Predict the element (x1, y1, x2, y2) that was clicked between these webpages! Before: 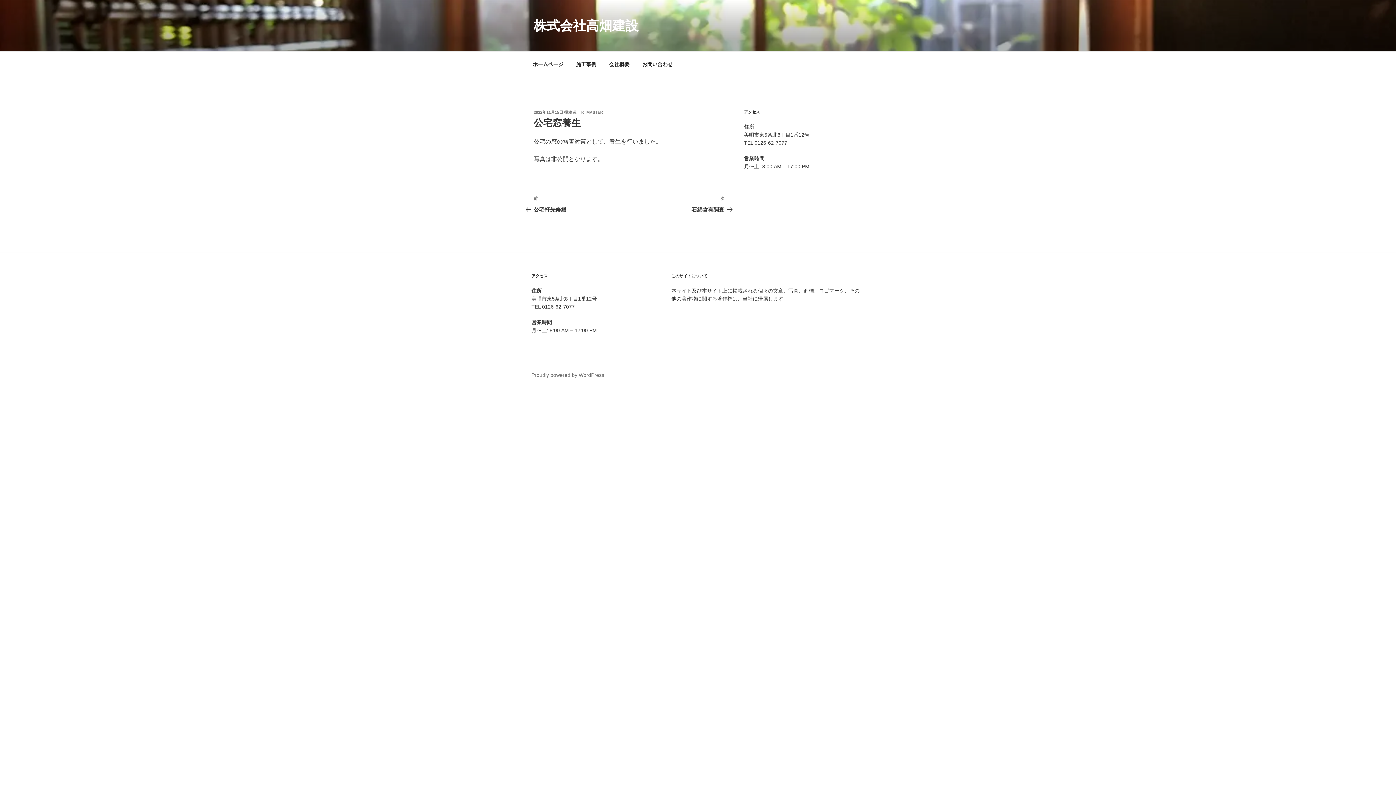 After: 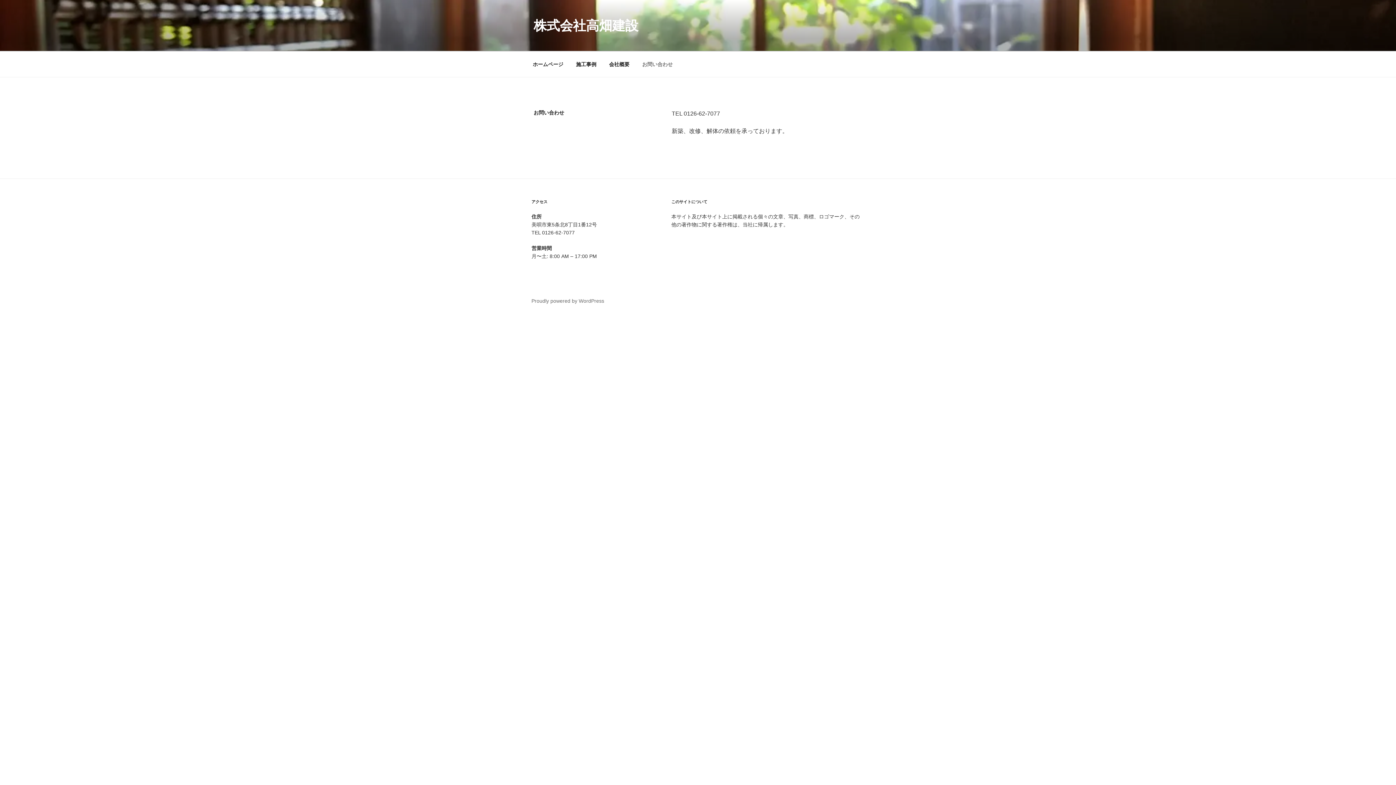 Action: bbox: (636, 55, 679, 73) label: お問い合わせ